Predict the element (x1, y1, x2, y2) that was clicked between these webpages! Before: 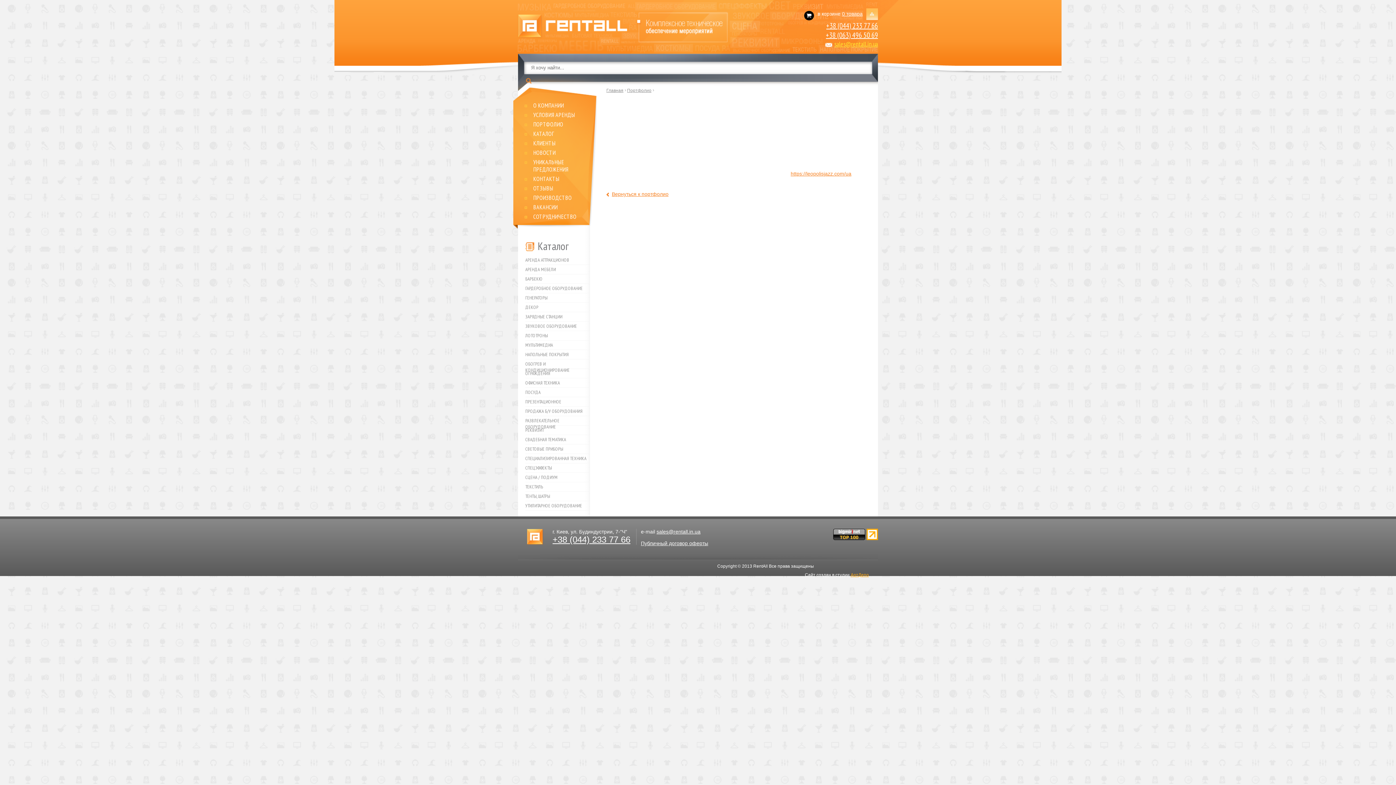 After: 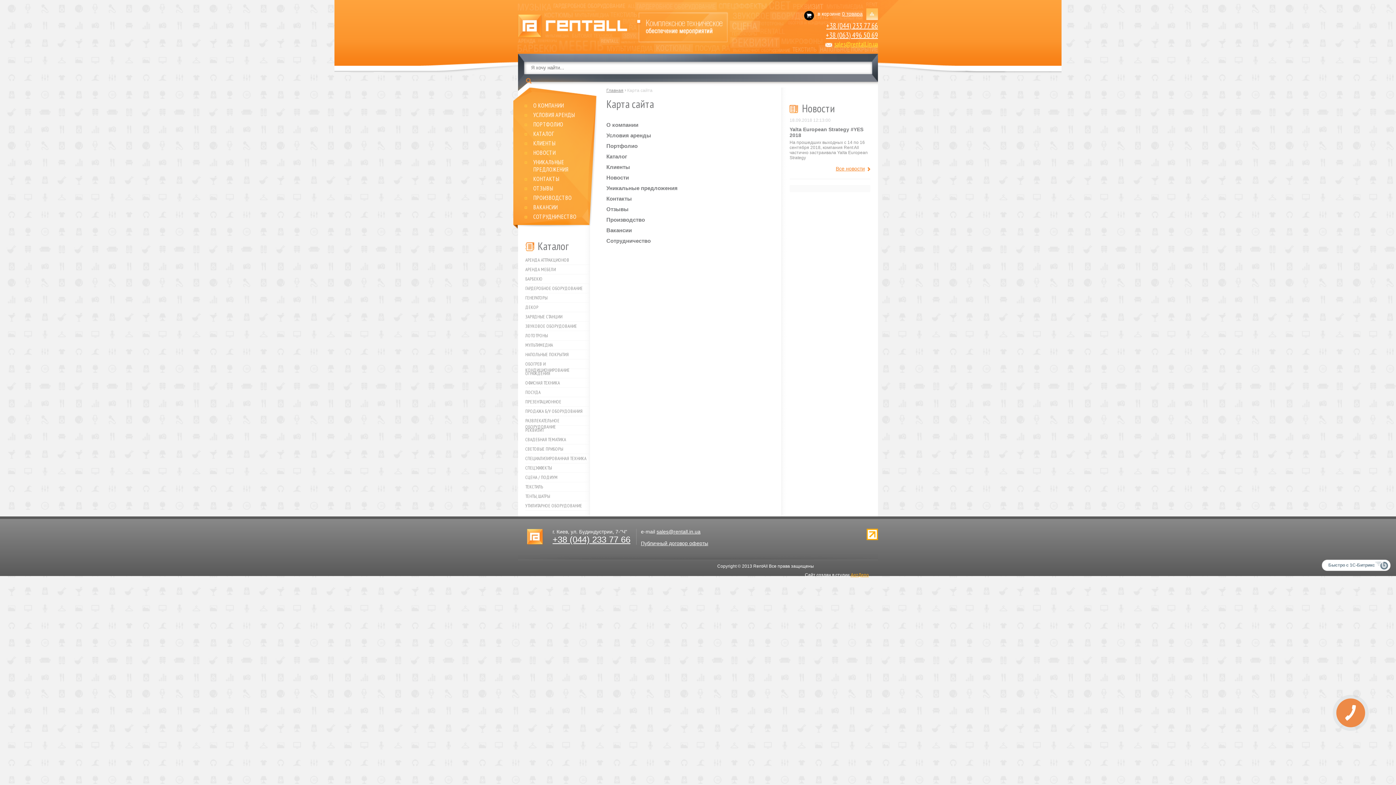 Action: bbox: (866, 15, 878, 21)